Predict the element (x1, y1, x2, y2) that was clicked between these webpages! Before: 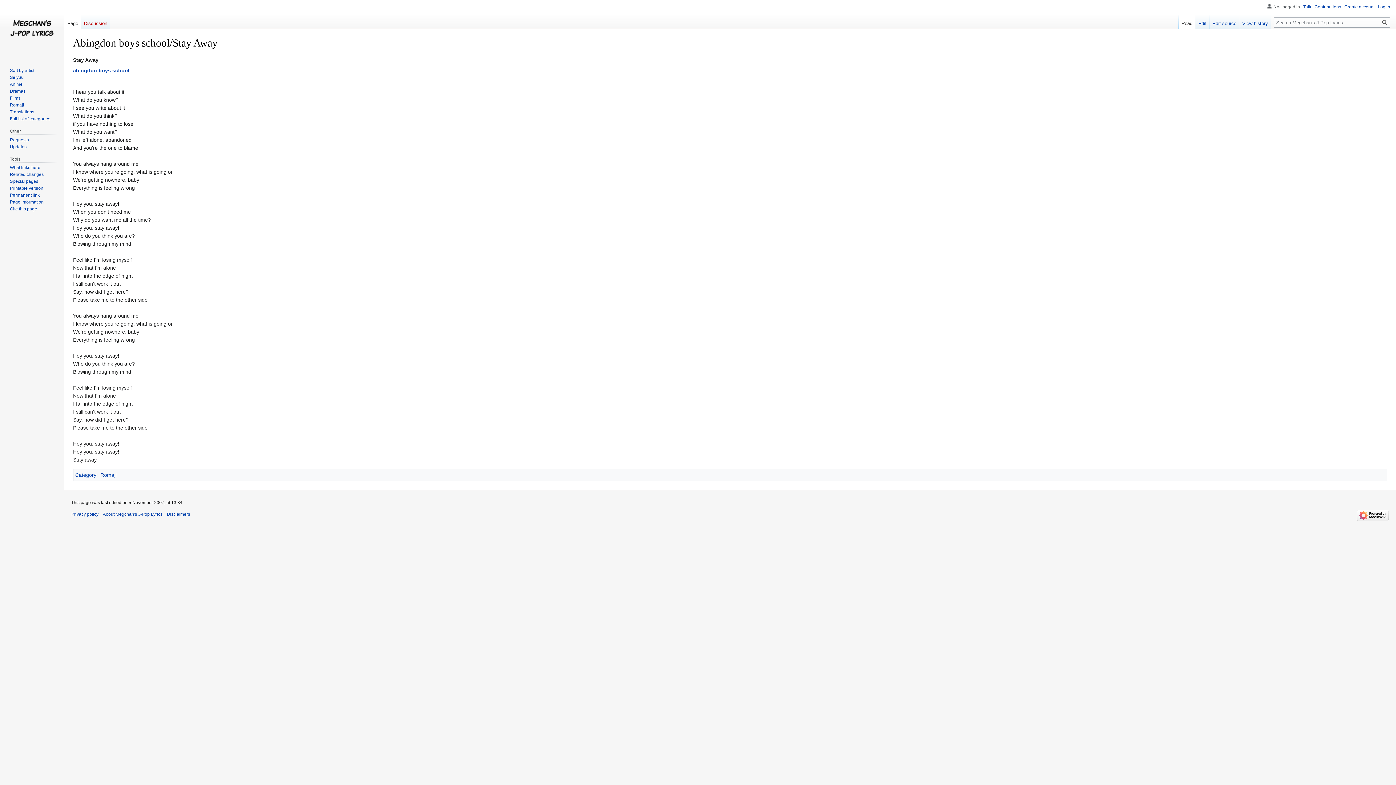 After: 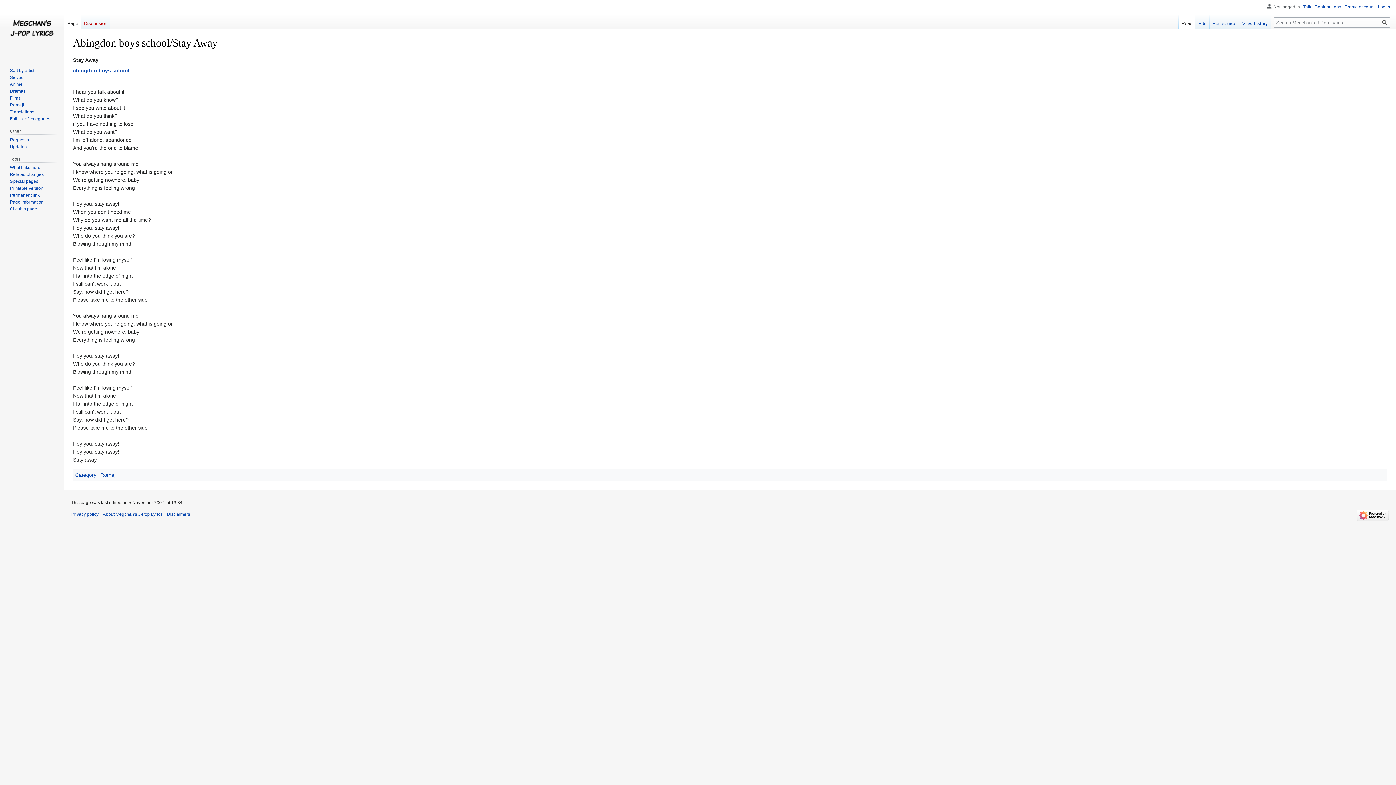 Action: label: Page bbox: (64, 14, 81, 29)